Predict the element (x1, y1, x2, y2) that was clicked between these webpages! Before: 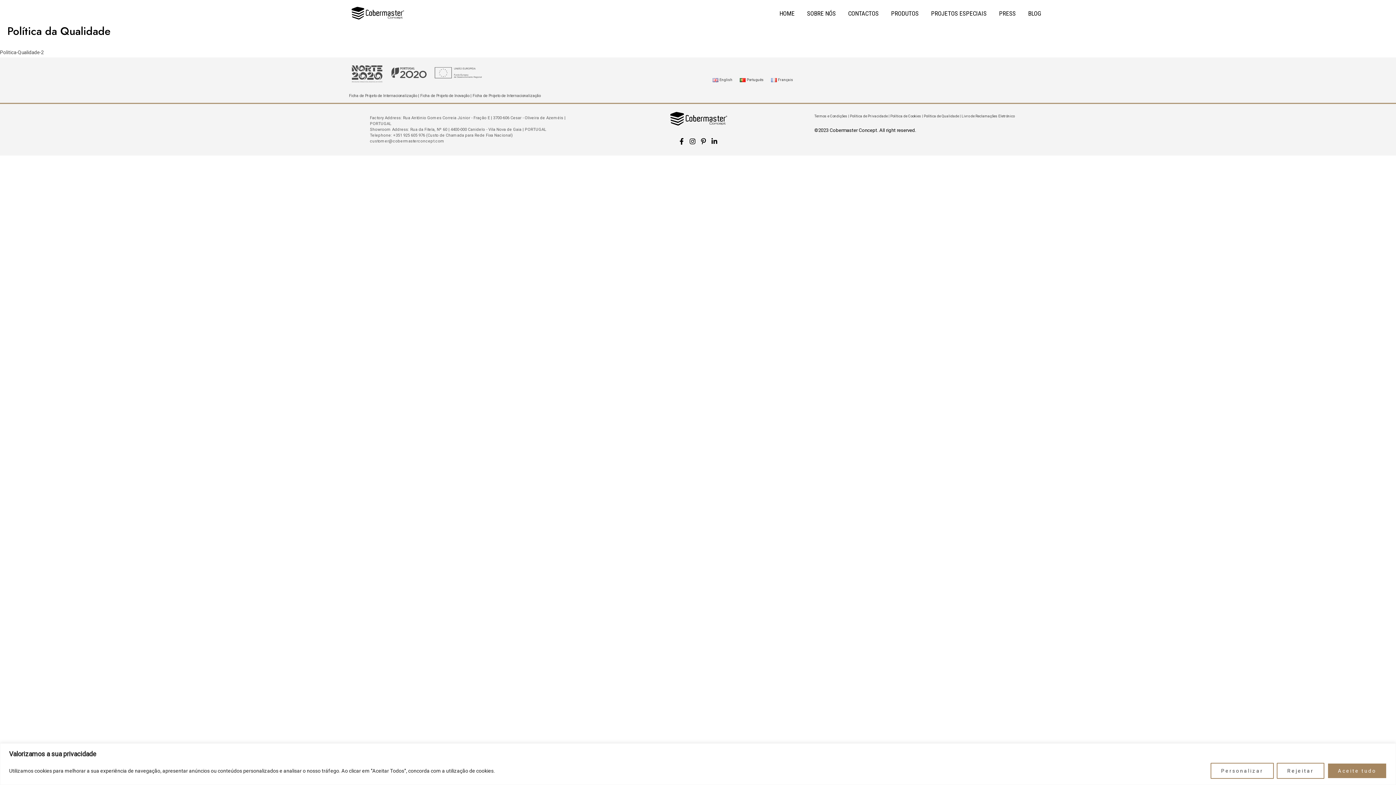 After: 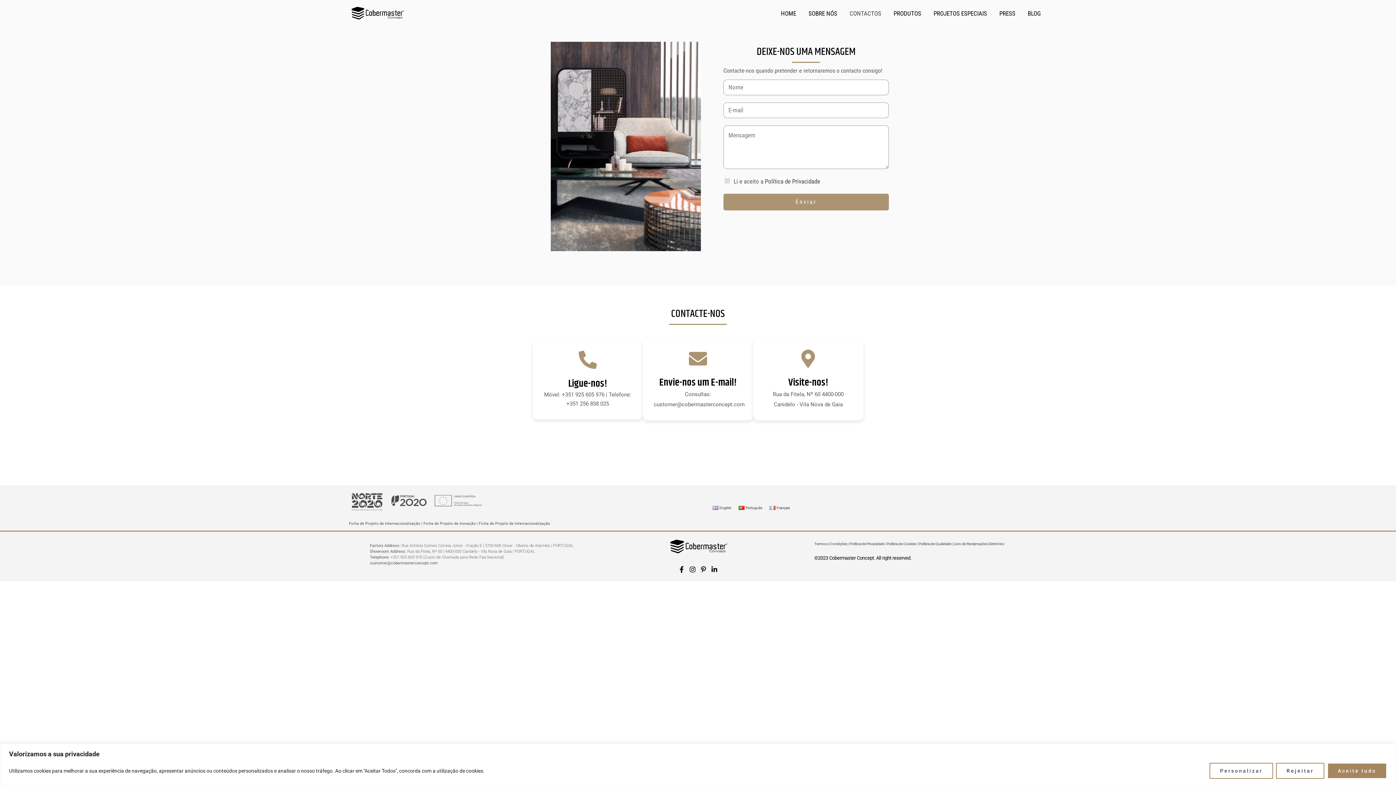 Action: bbox: (842, 7, 885, 18) label: CONTACTOS